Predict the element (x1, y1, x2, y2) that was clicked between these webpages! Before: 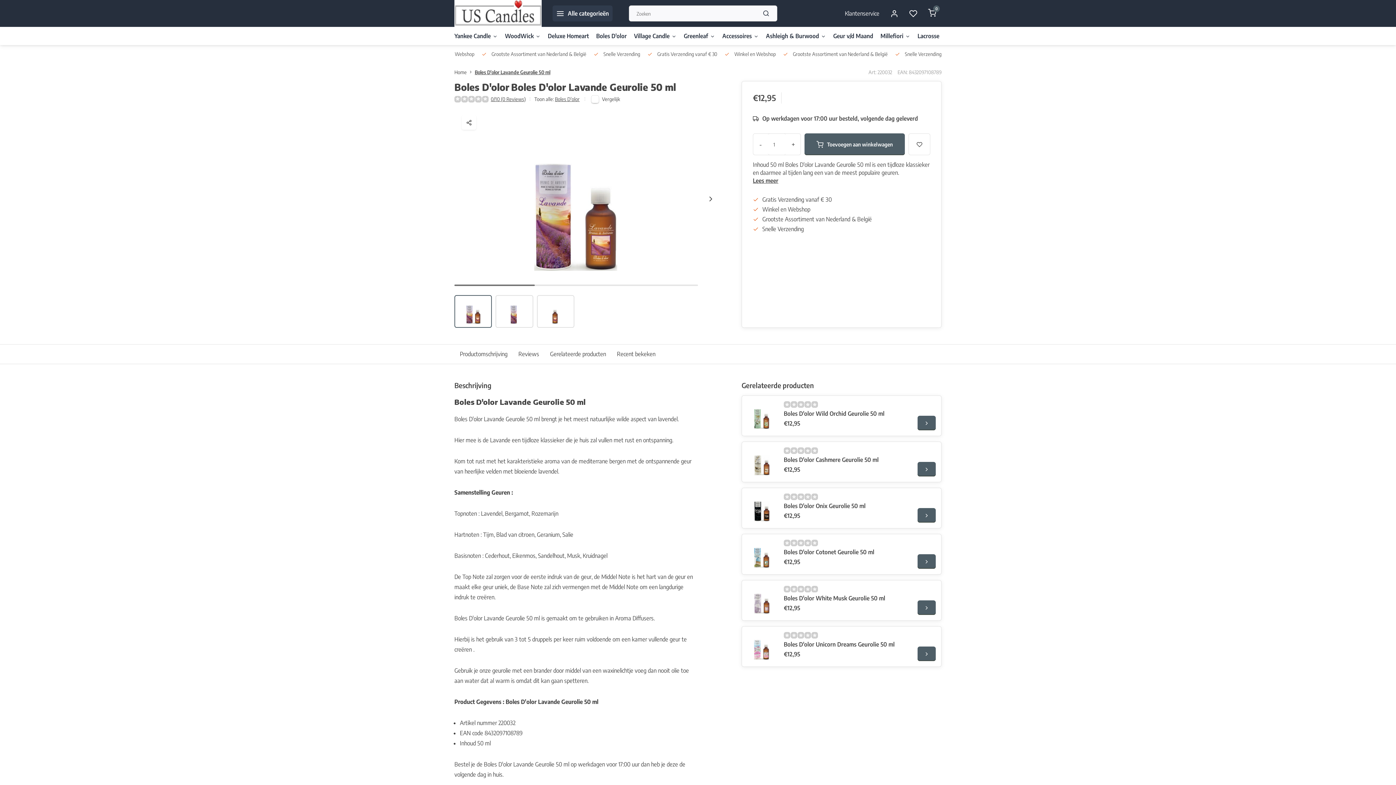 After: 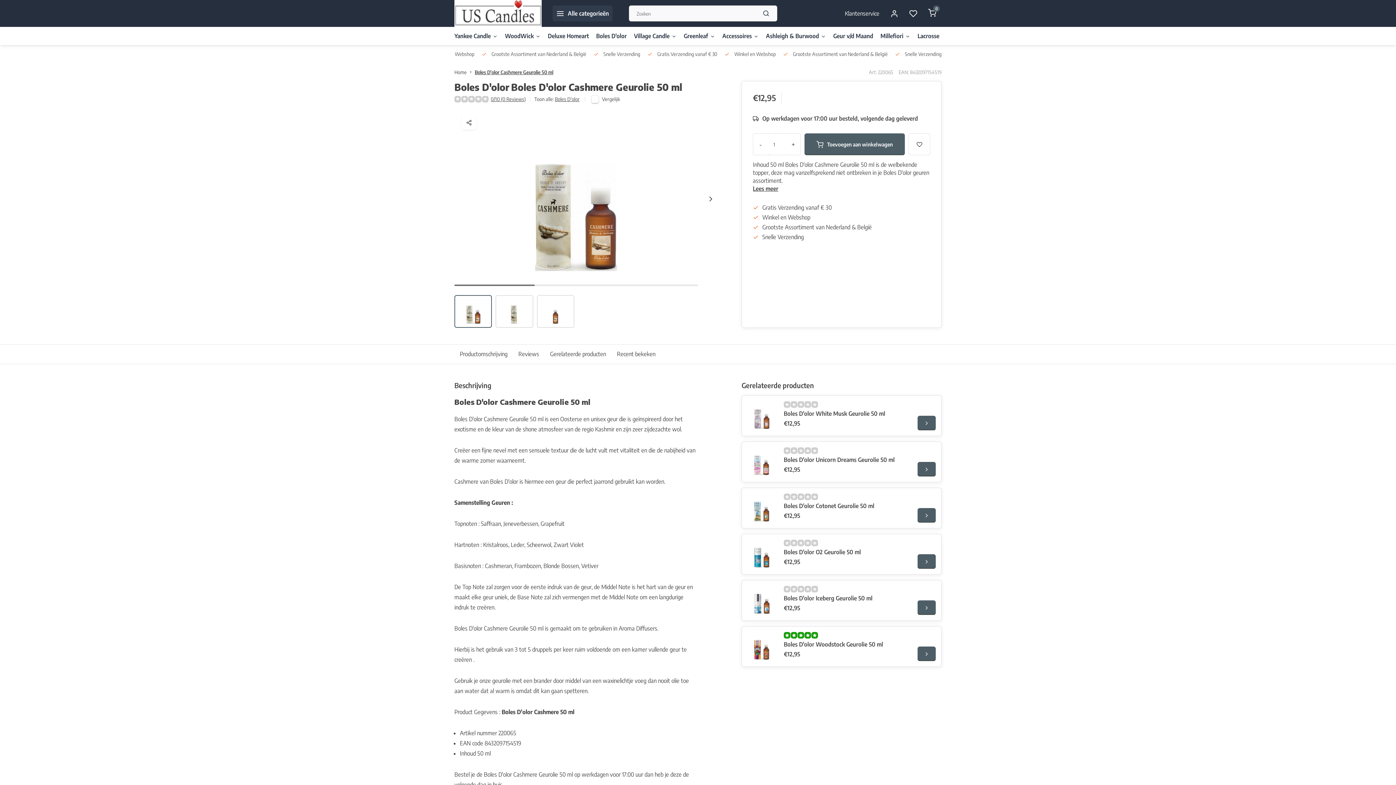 Action: label: Boles D'olor Cashmere Geurolie 50 ml bbox: (784, 456, 910, 464)